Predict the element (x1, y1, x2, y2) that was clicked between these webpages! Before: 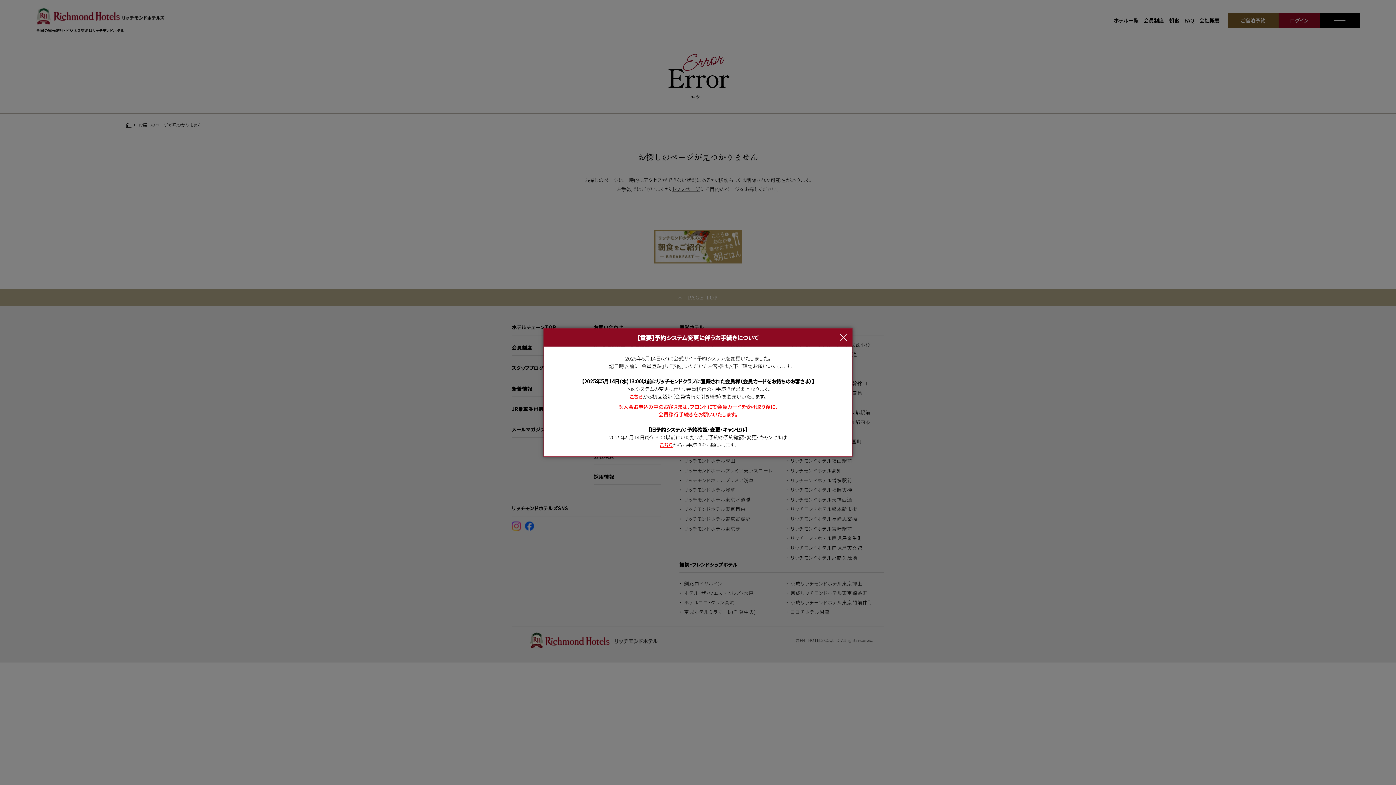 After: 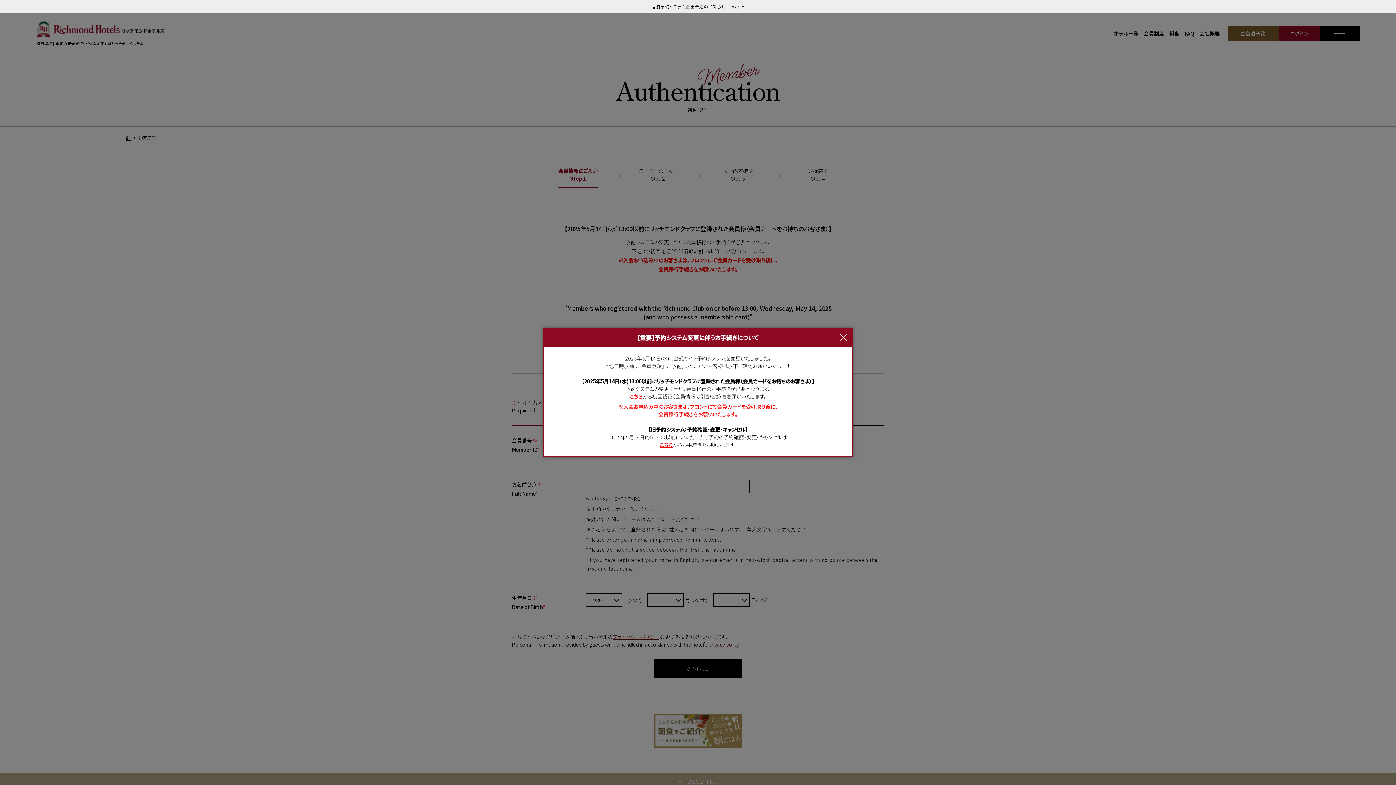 Action: label: こちら bbox: (629, 393, 642, 400)